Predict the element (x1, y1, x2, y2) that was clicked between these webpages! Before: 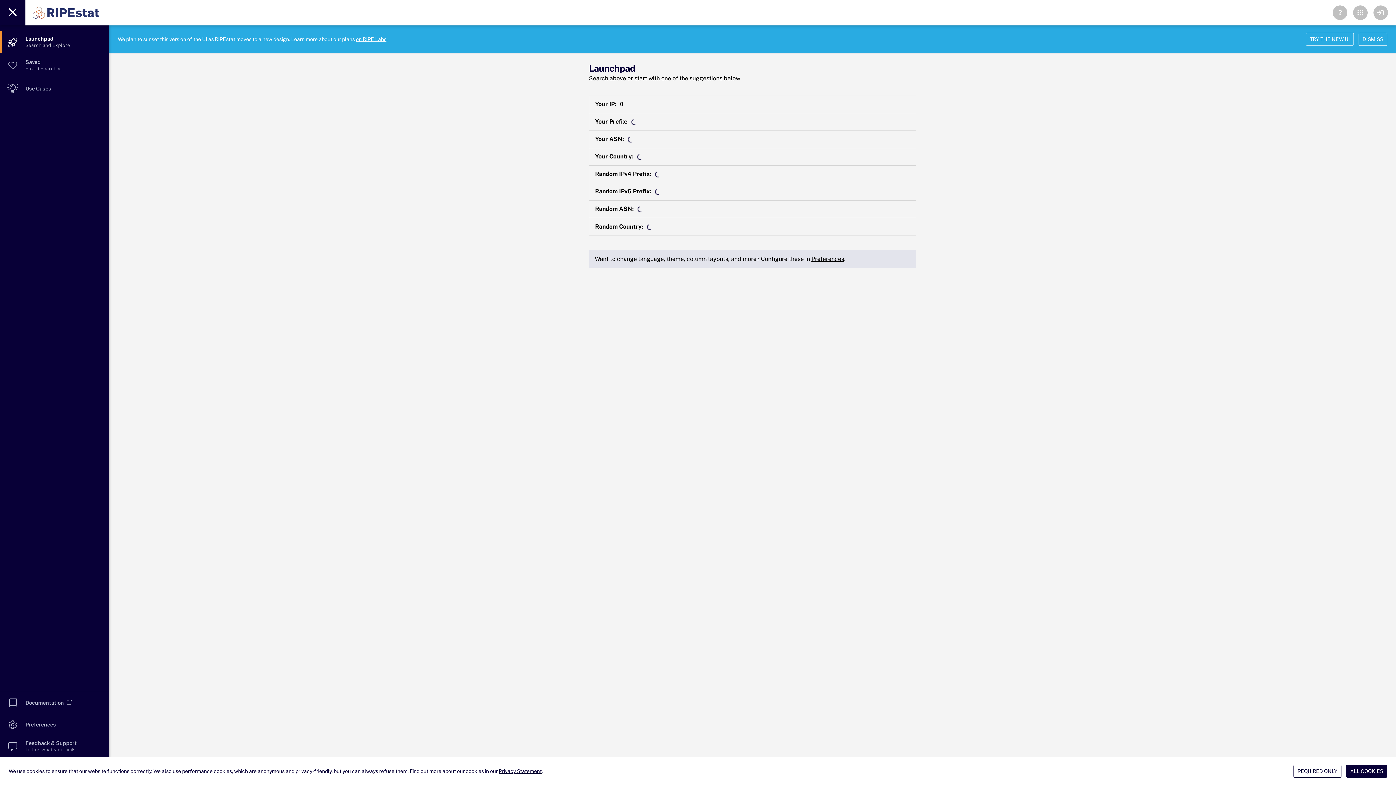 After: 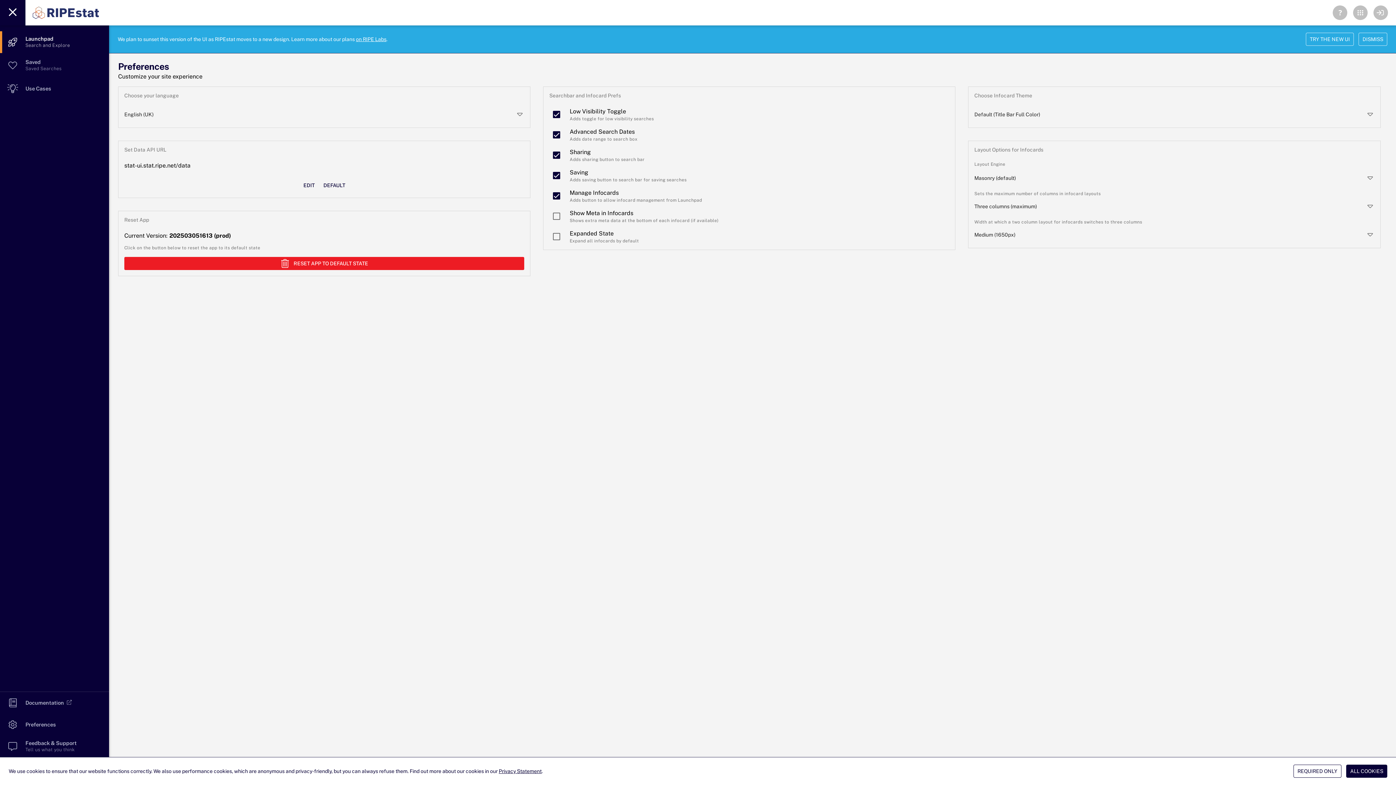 Action: label: Preferences bbox: (811, 255, 844, 262)